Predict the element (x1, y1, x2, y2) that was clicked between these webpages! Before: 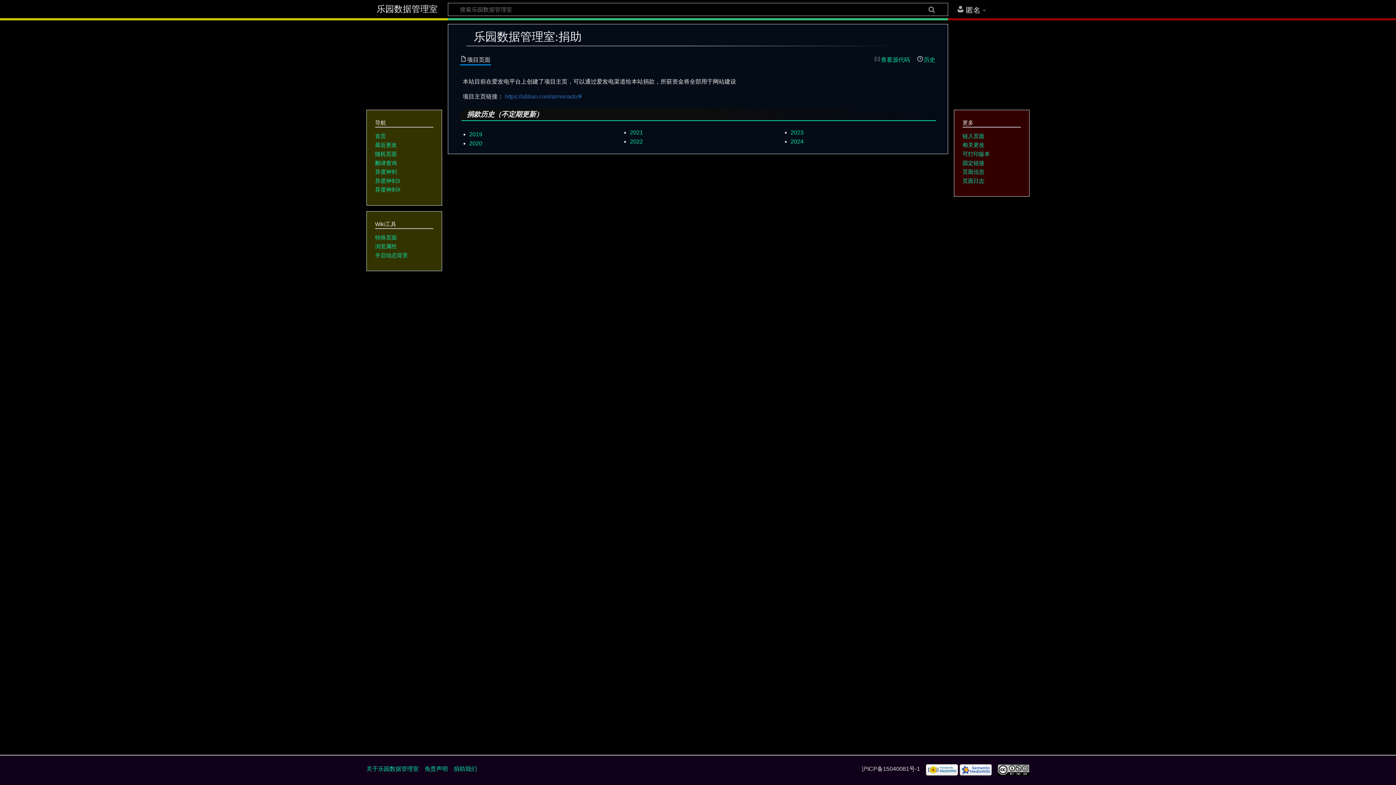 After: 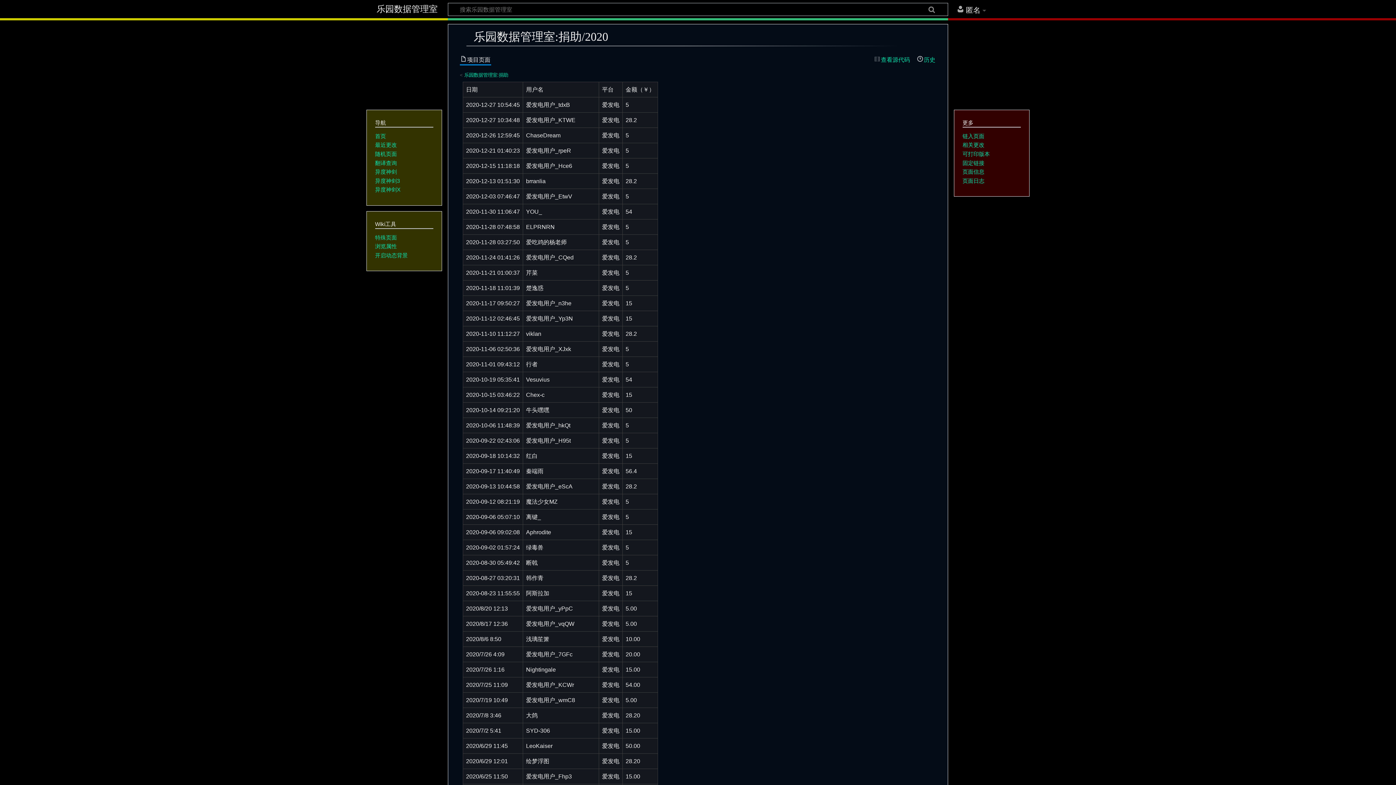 Action: label: 2020 bbox: (469, 140, 482, 146)